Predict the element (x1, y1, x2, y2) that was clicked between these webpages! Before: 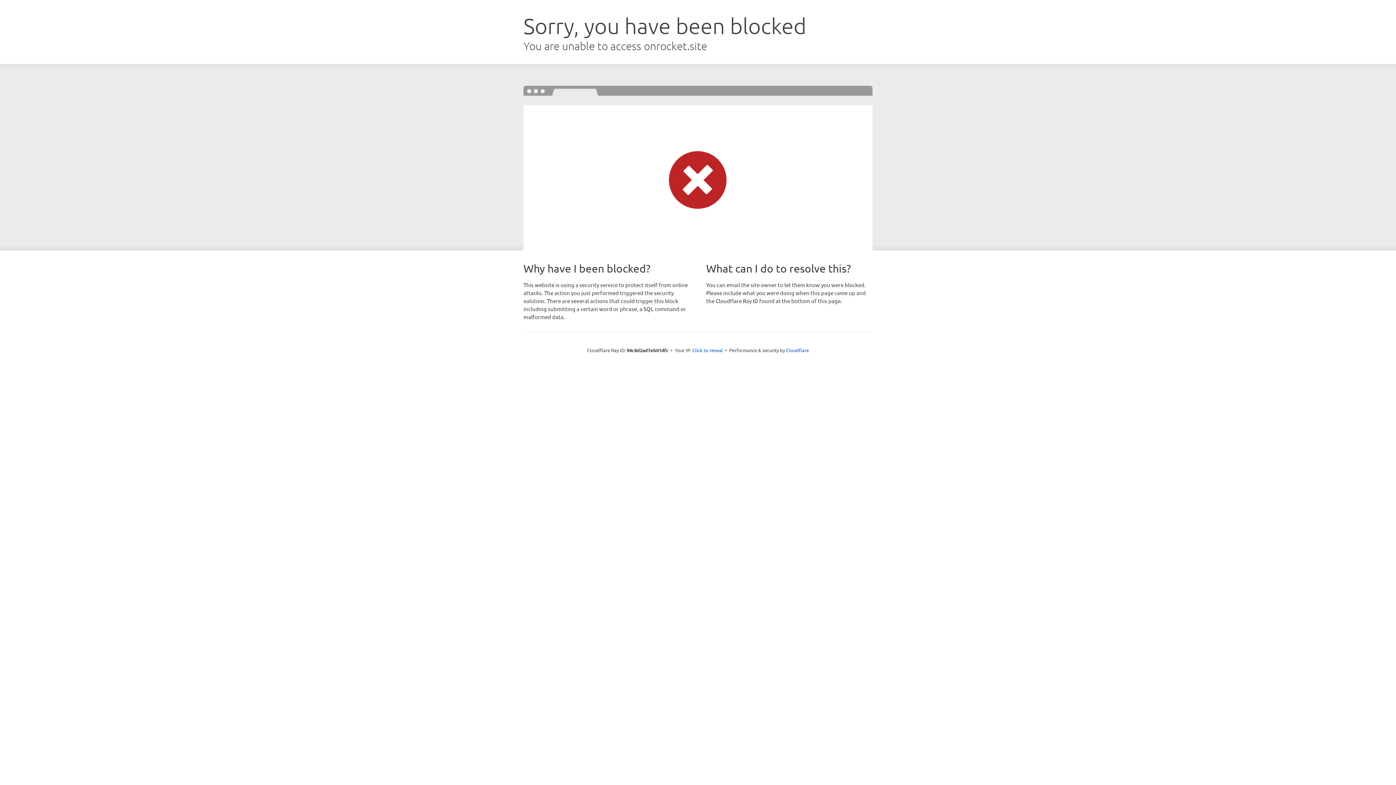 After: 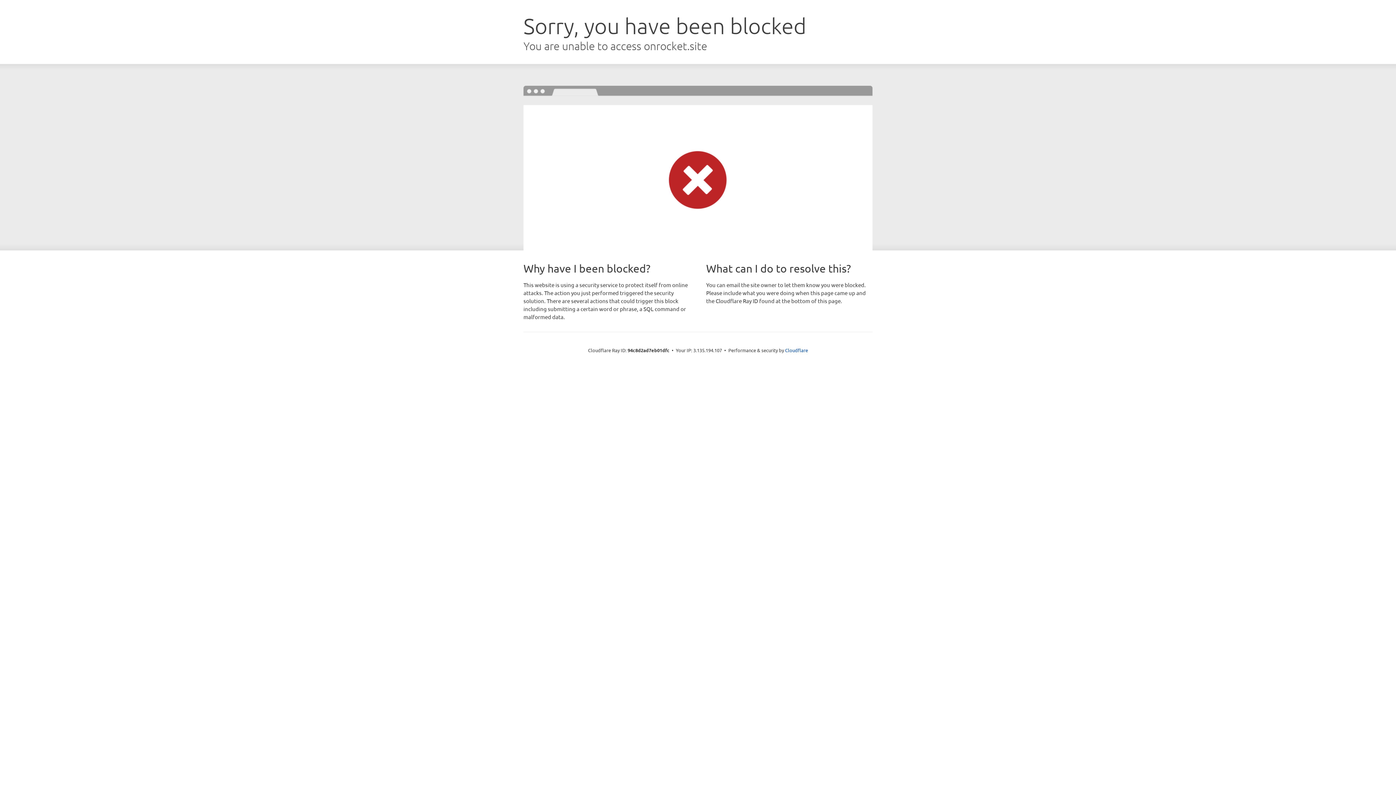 Action: label: Click to reveal bbox: (692, 346, 723, 353)